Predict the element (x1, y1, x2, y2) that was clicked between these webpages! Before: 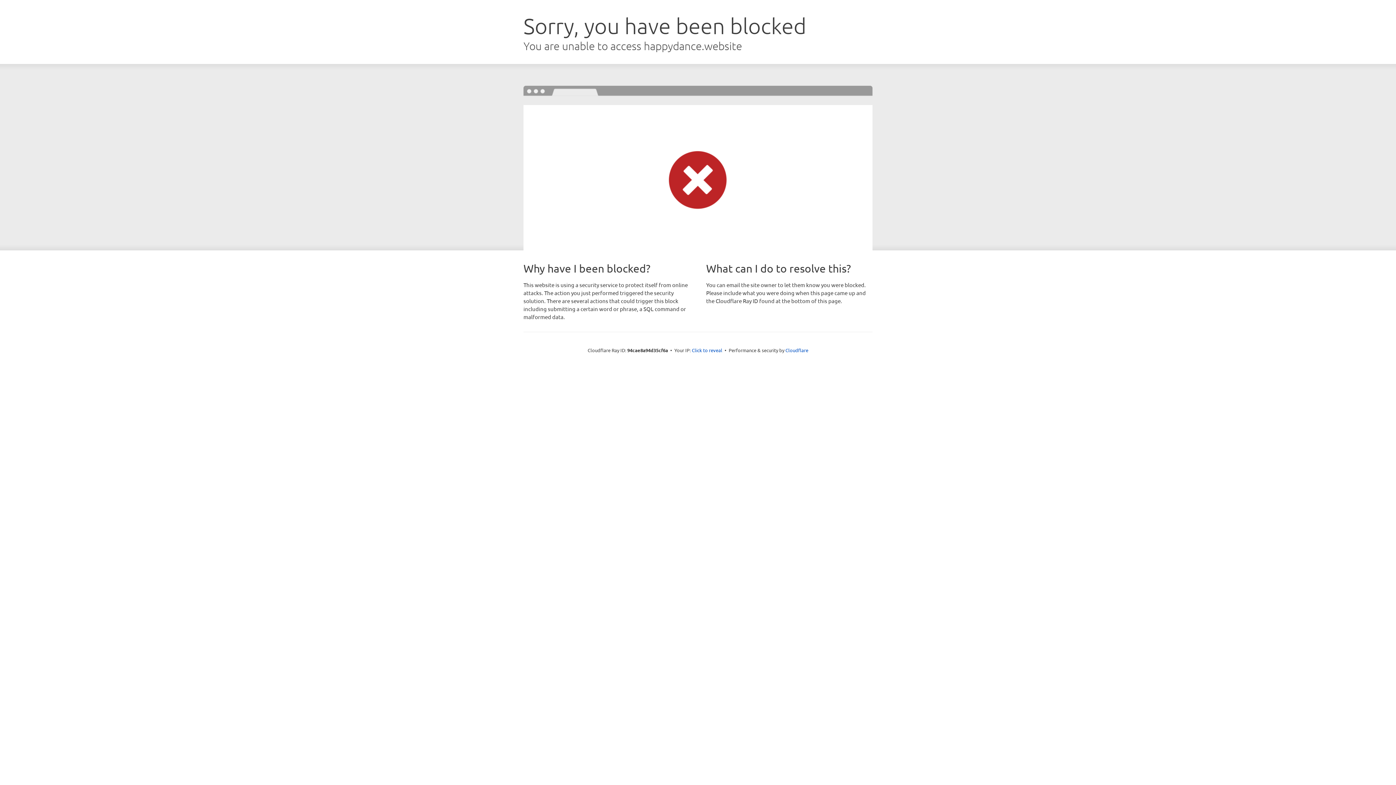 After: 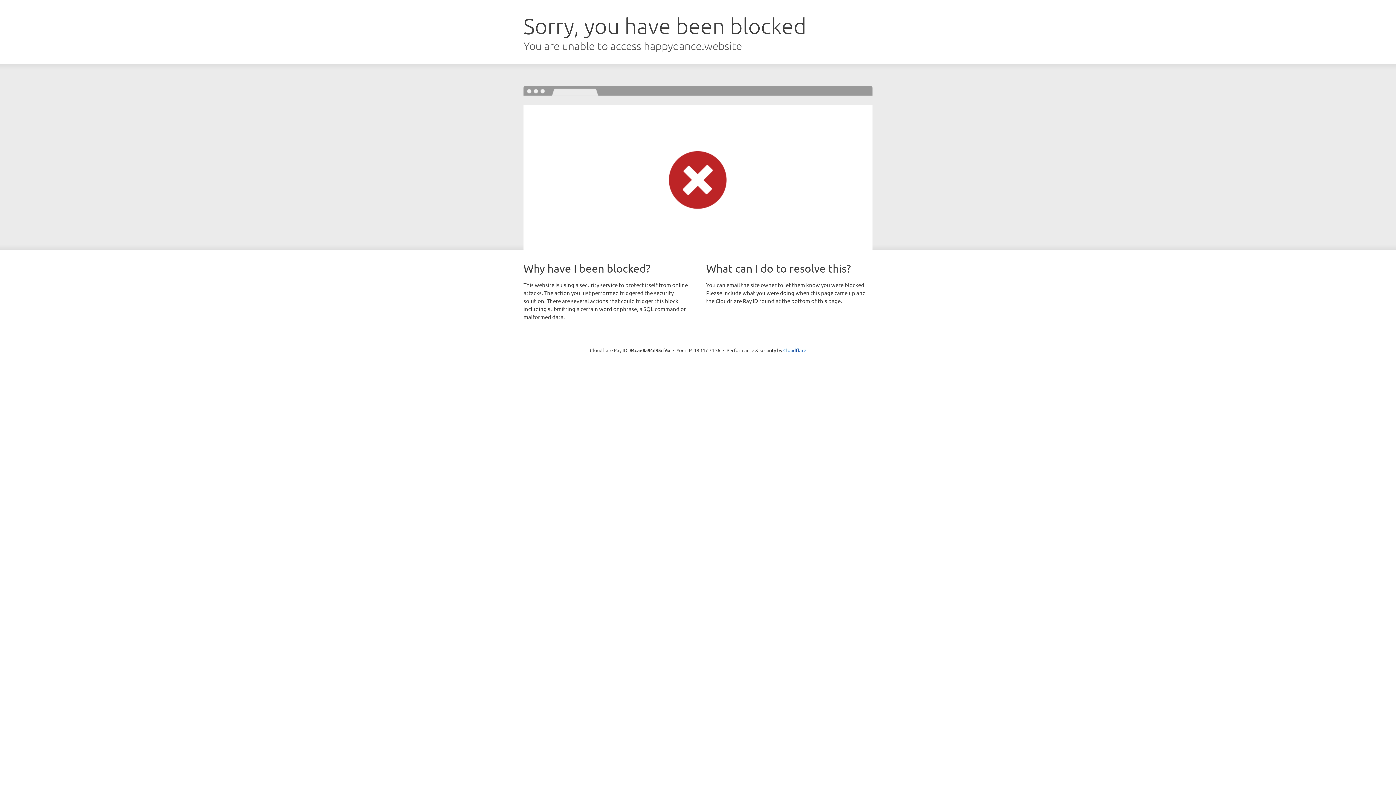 Action: bbox: (692, 346, 722, 353) label: Click to reveal